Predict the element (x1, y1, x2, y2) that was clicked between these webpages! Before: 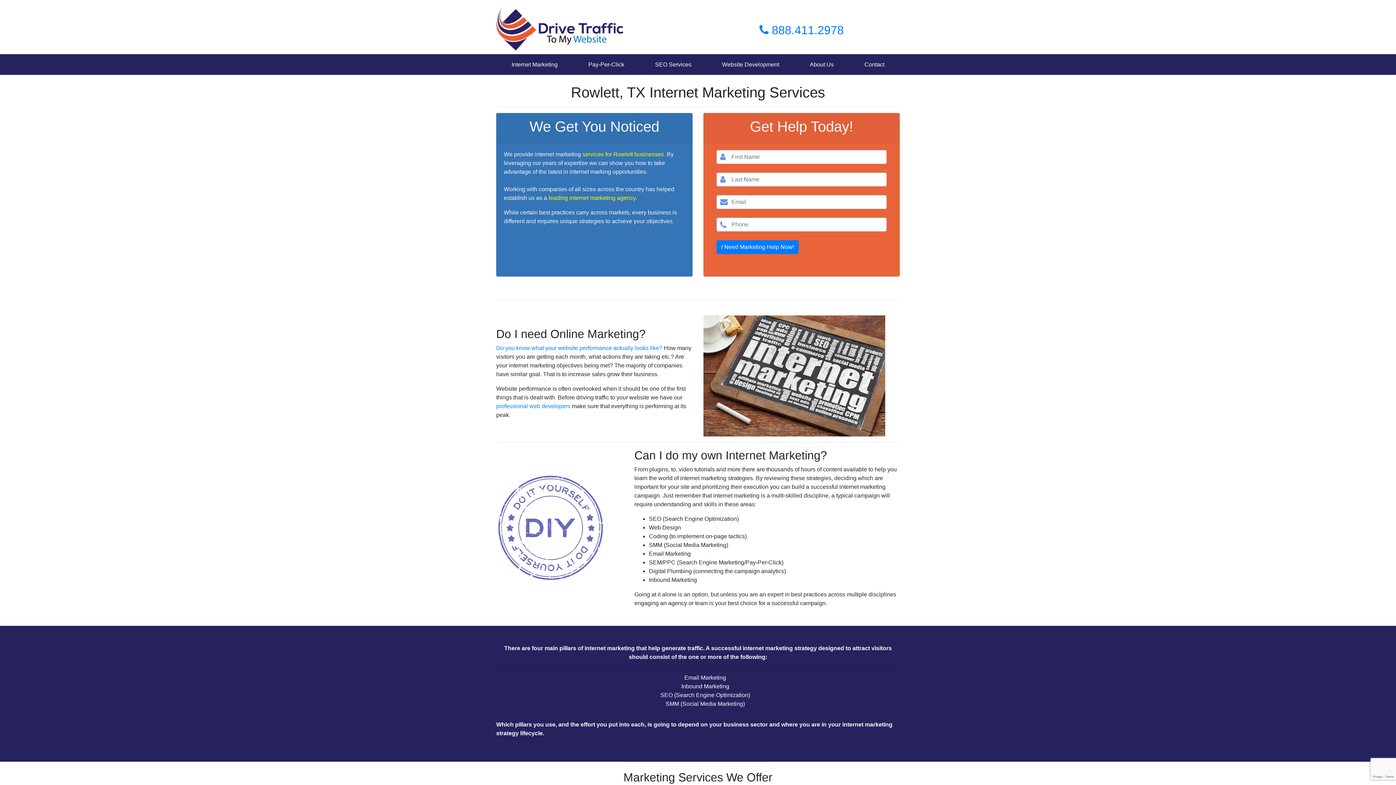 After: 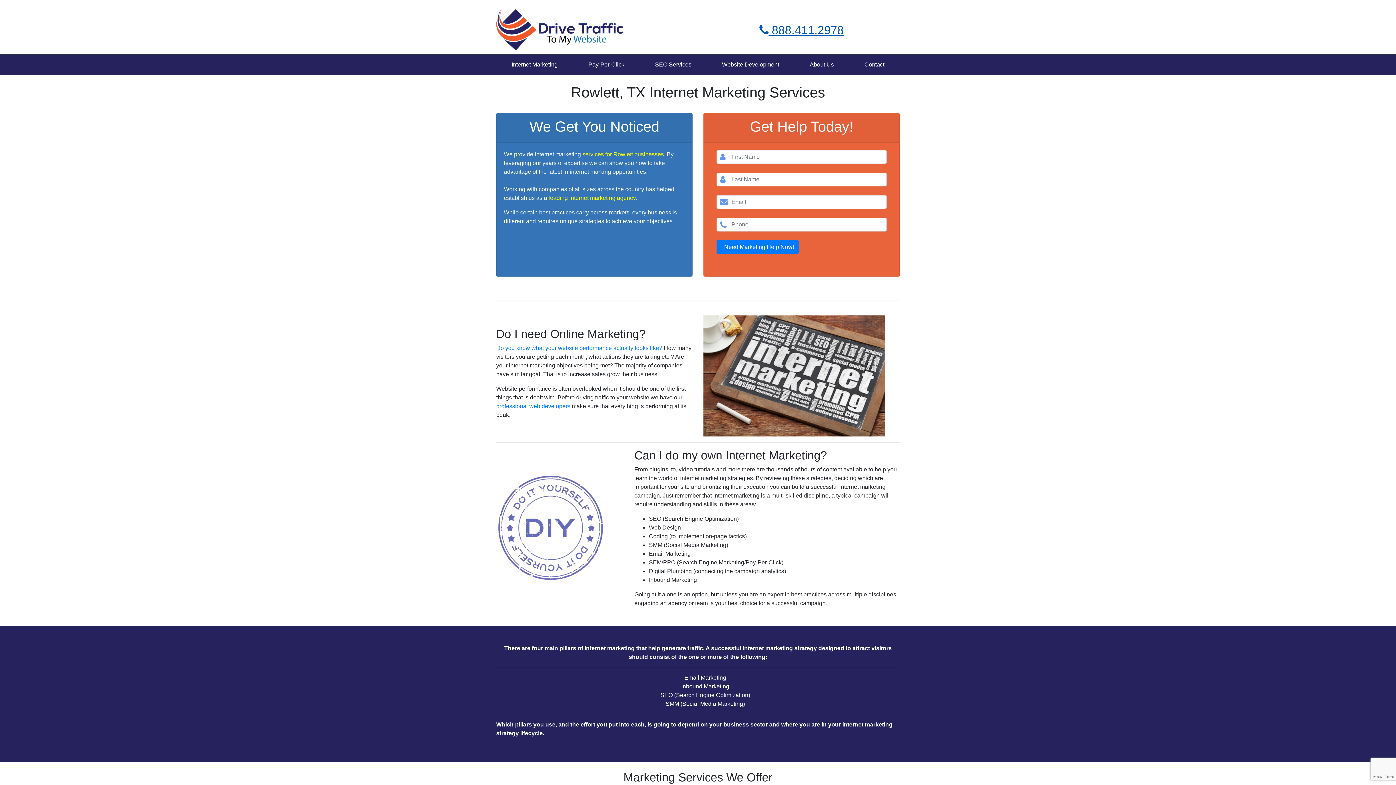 Action: bbox: (759, 23, 844, 36) label:  888.411.2978